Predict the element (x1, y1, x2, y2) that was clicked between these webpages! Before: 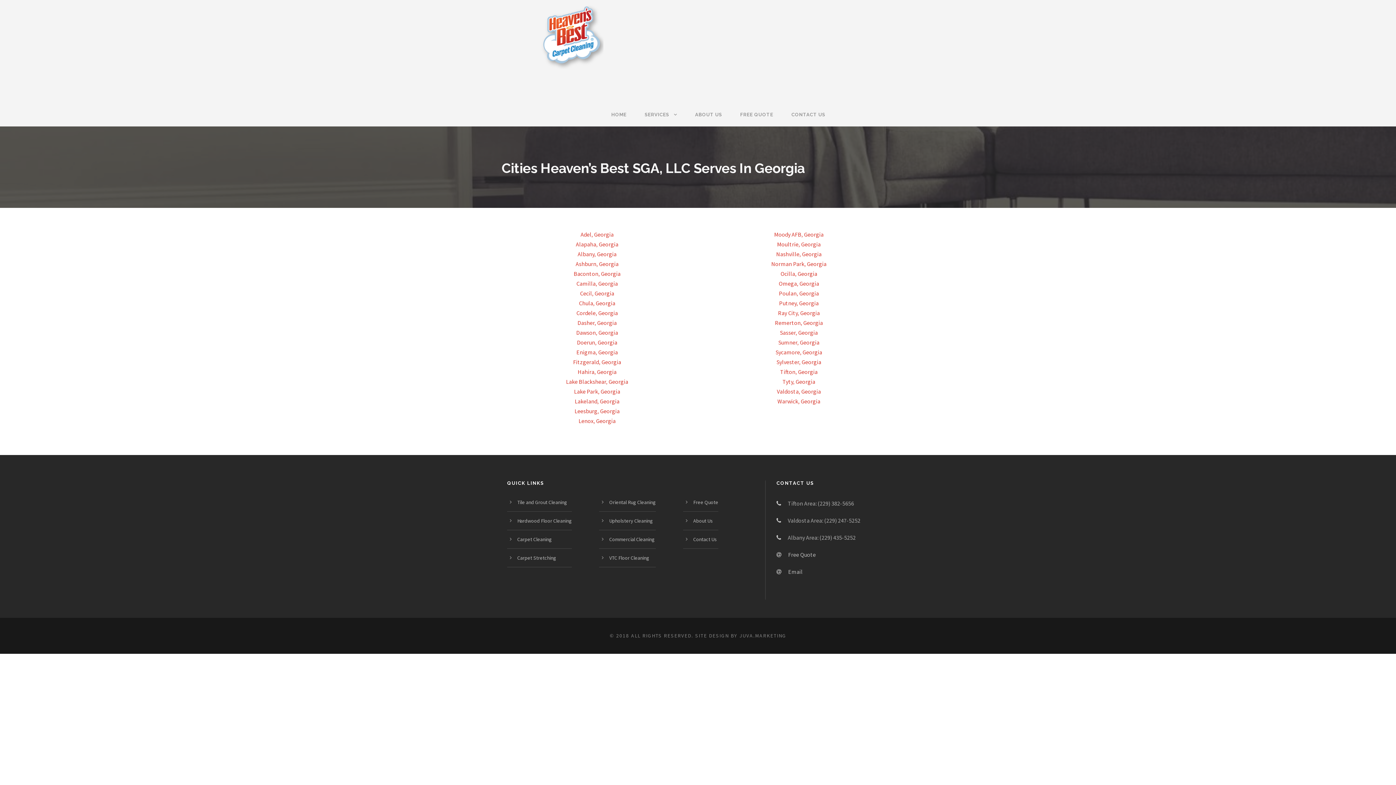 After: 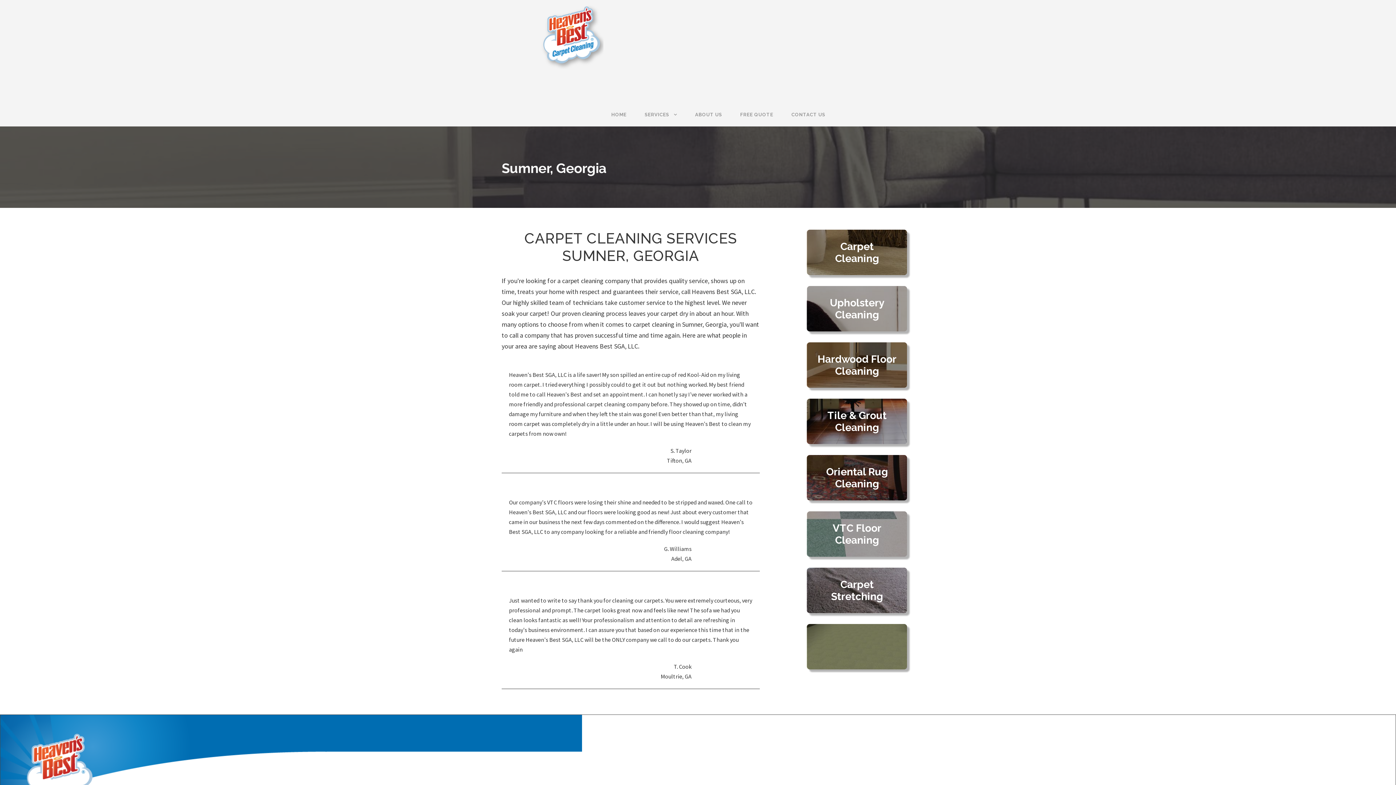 Action: label: Sumner, Georgia bbox: (778, 338, 819, 346)